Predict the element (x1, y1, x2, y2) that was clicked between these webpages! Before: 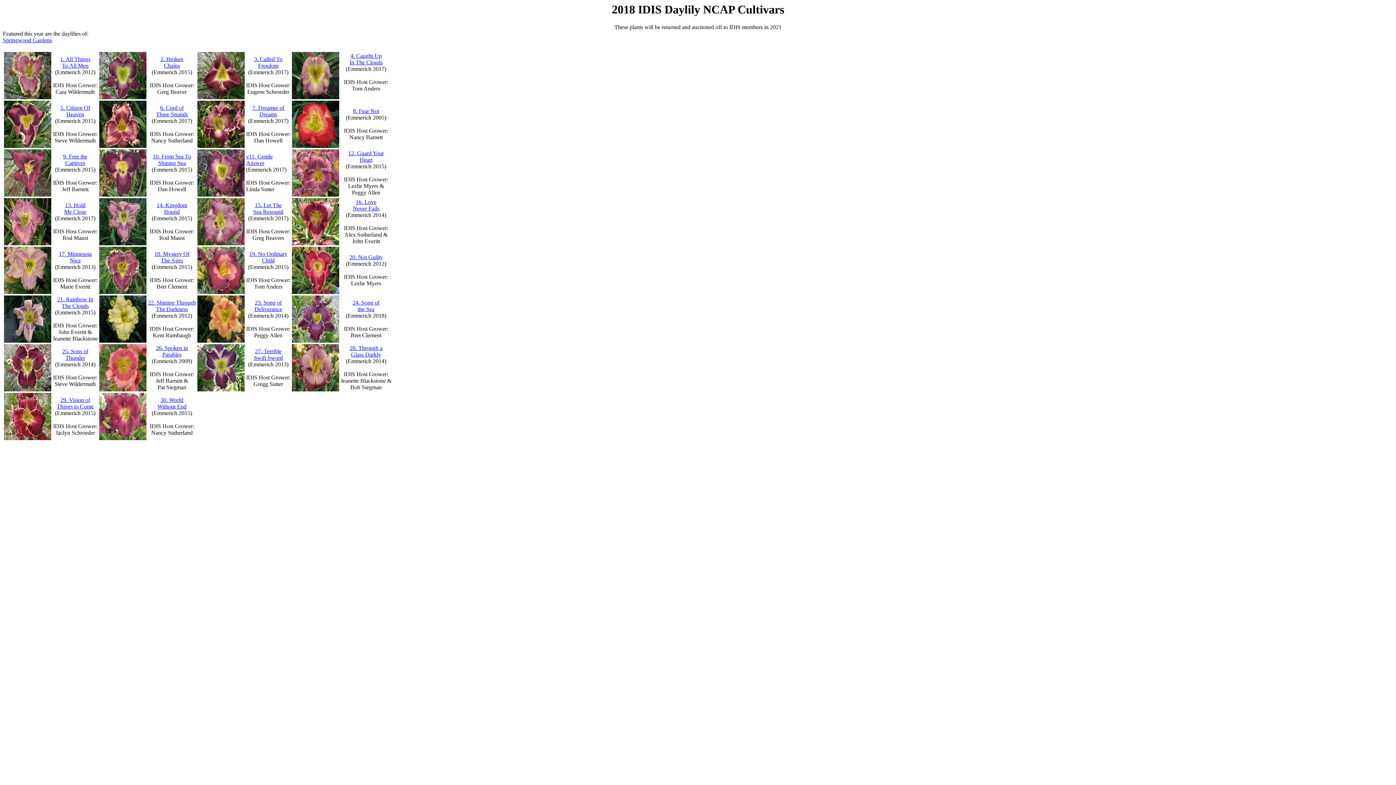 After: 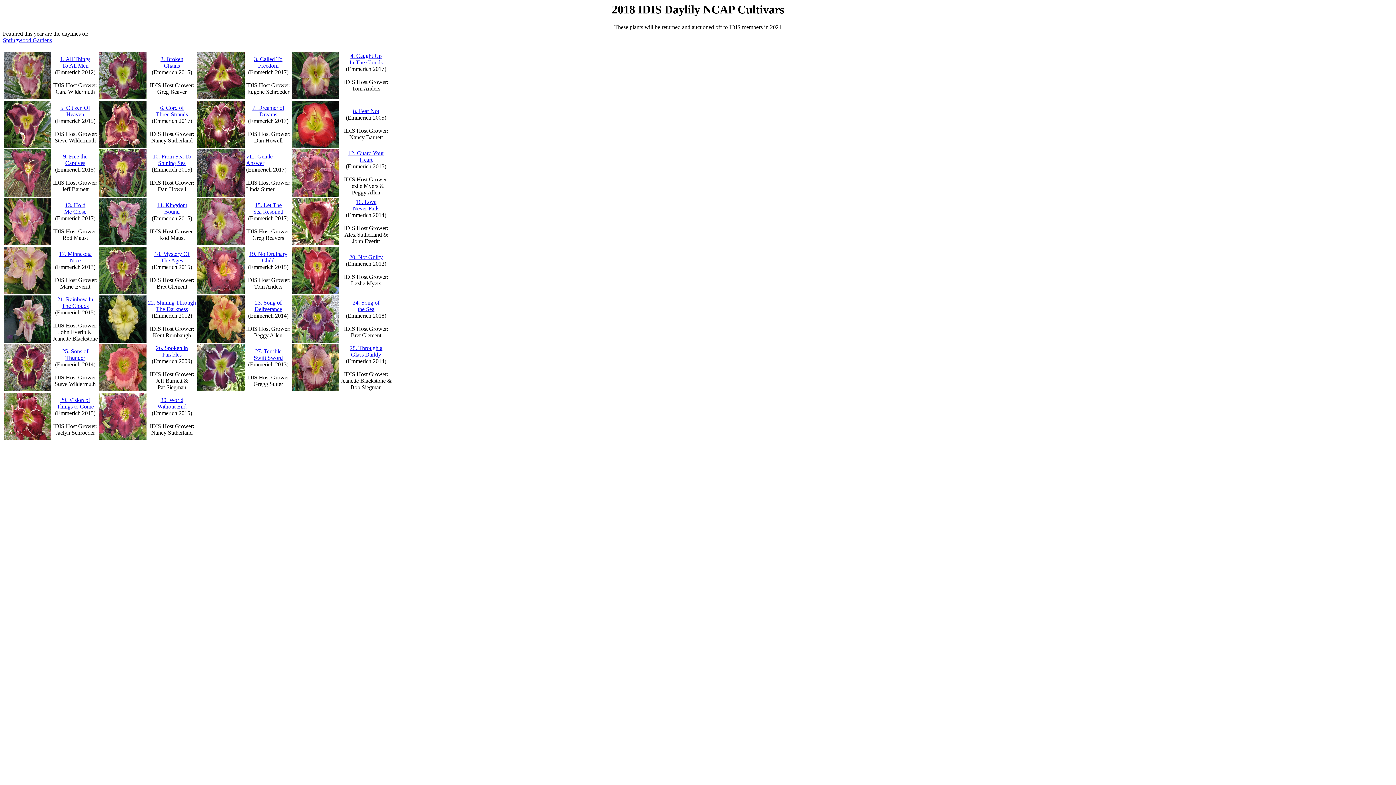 Action: label: 29. Vision of
Things to Come bbox: (56, 397, 93, 409)